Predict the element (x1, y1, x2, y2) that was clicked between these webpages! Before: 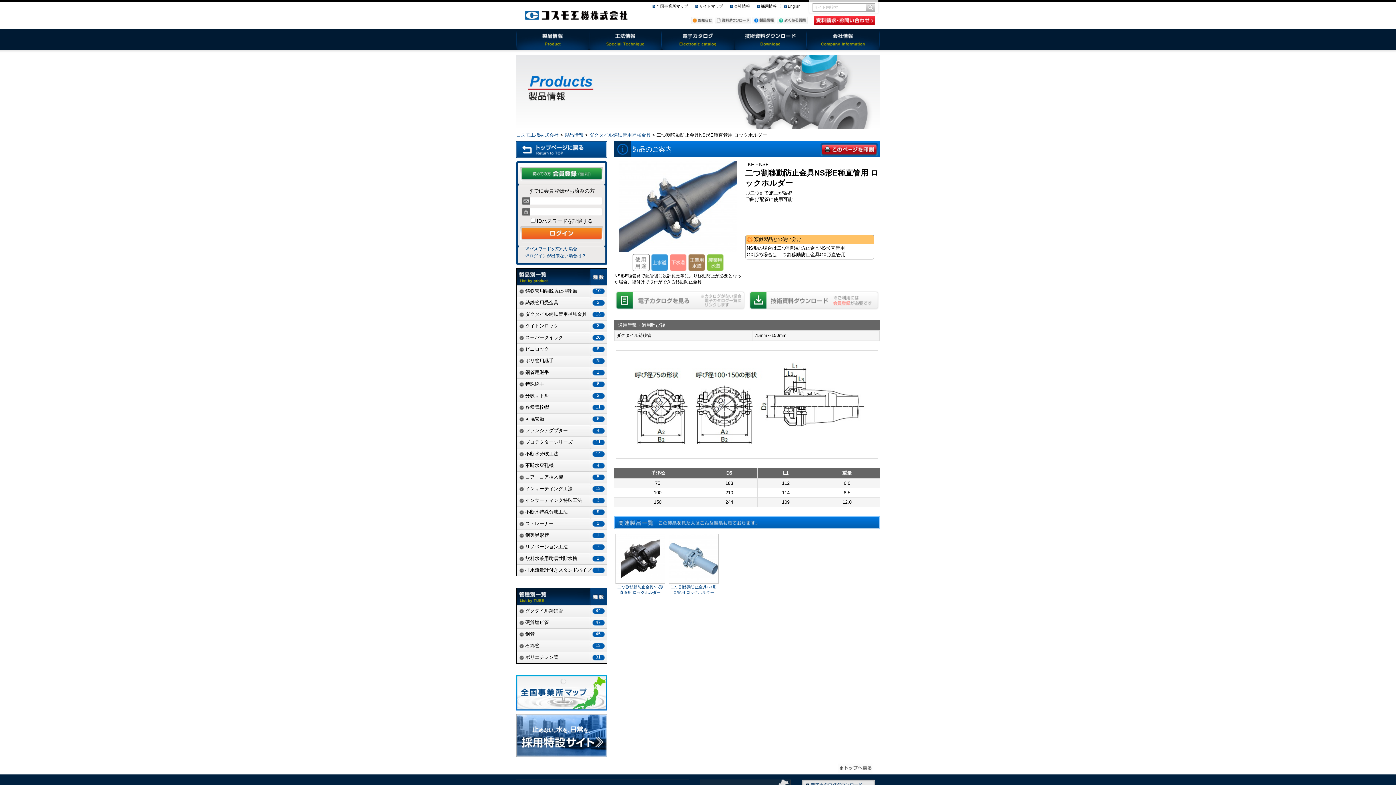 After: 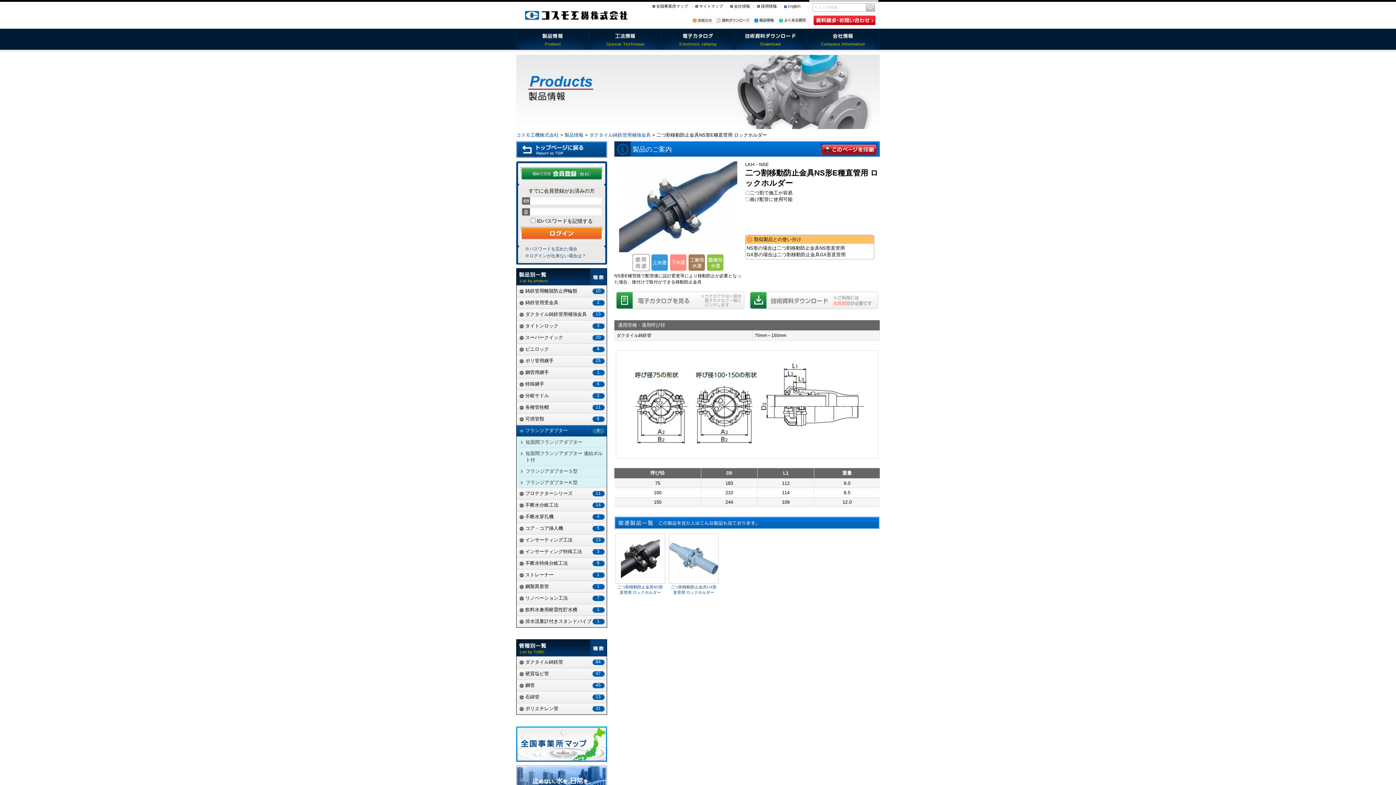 Action: bbox: (516, 425, 606, 436) label: フランジアダプター
4